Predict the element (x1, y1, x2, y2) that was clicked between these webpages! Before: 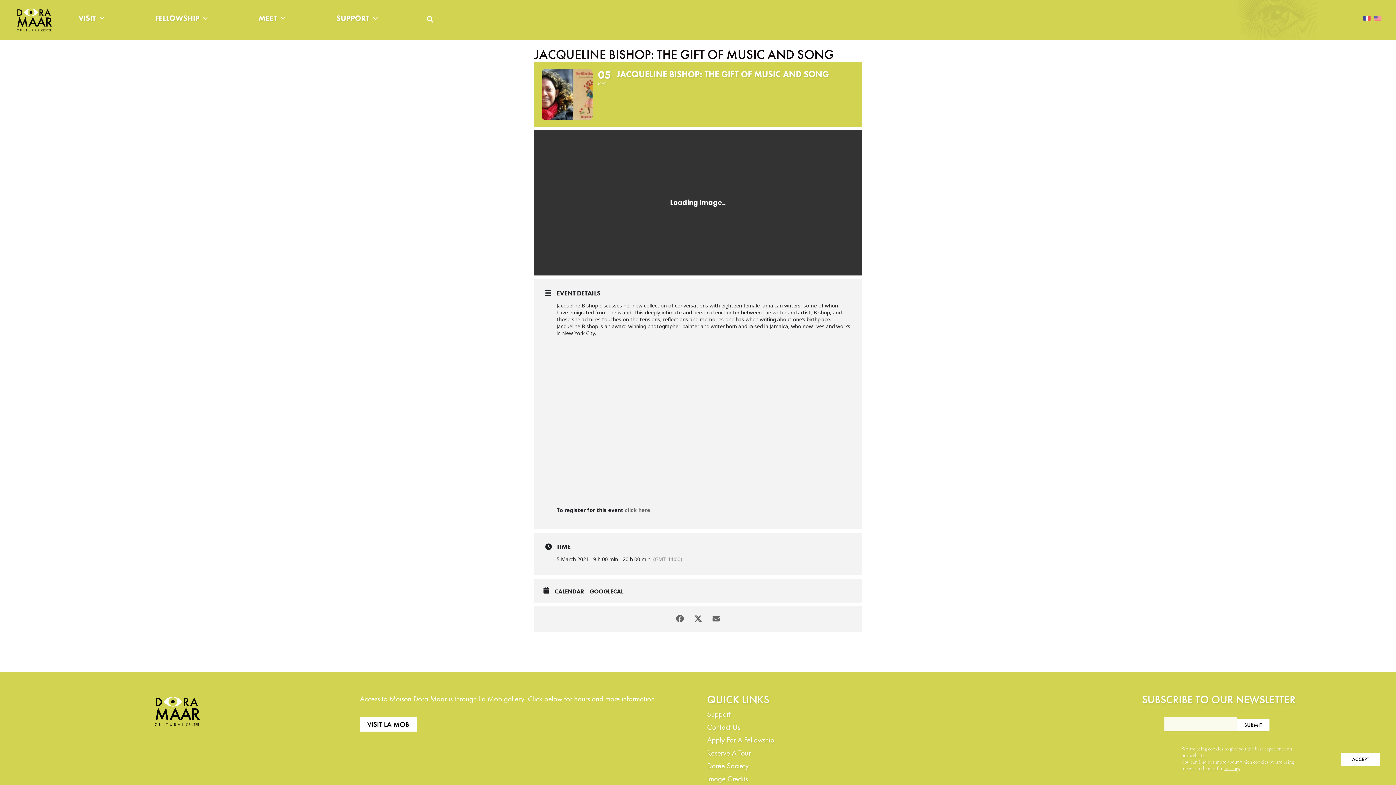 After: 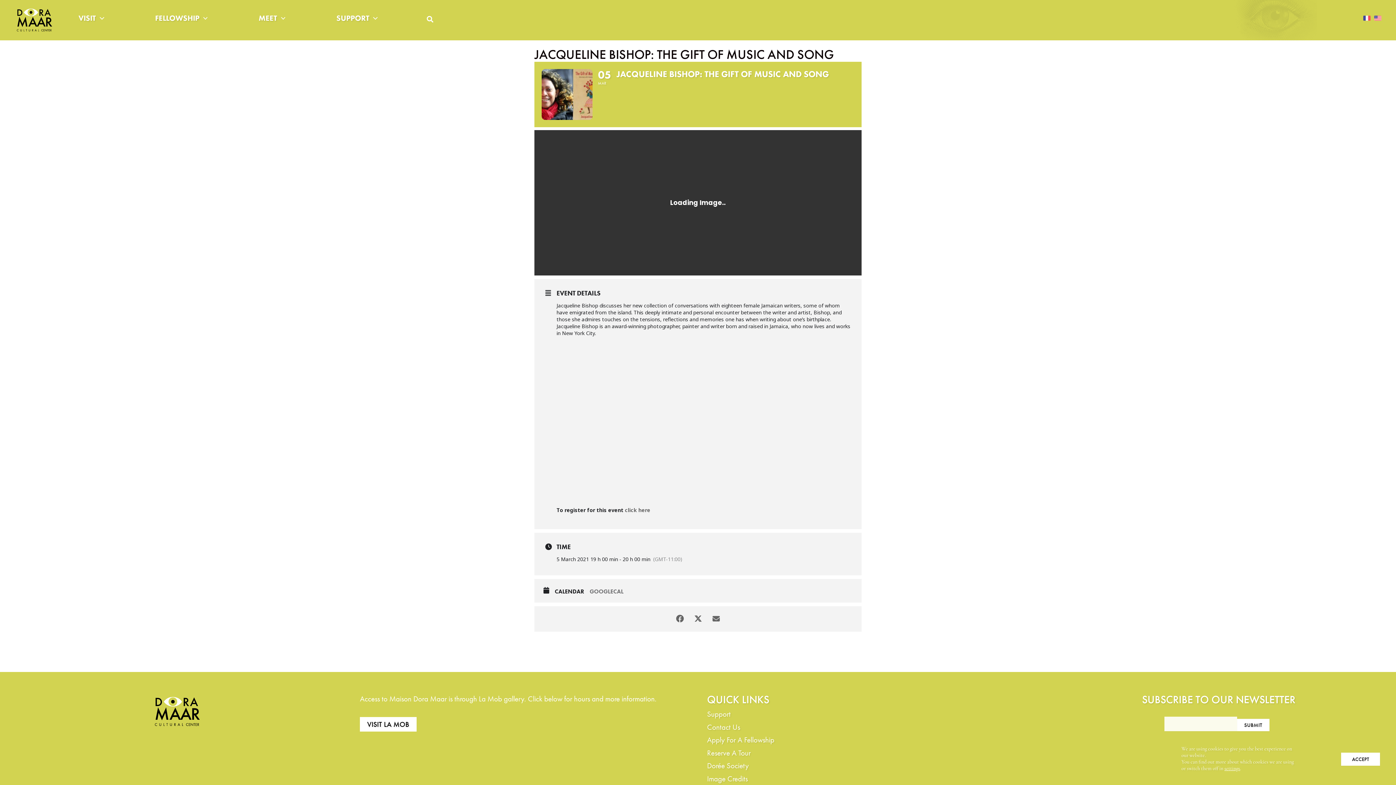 Action: label: GOOGLECAL bbox: (589, 588, 629, 595)